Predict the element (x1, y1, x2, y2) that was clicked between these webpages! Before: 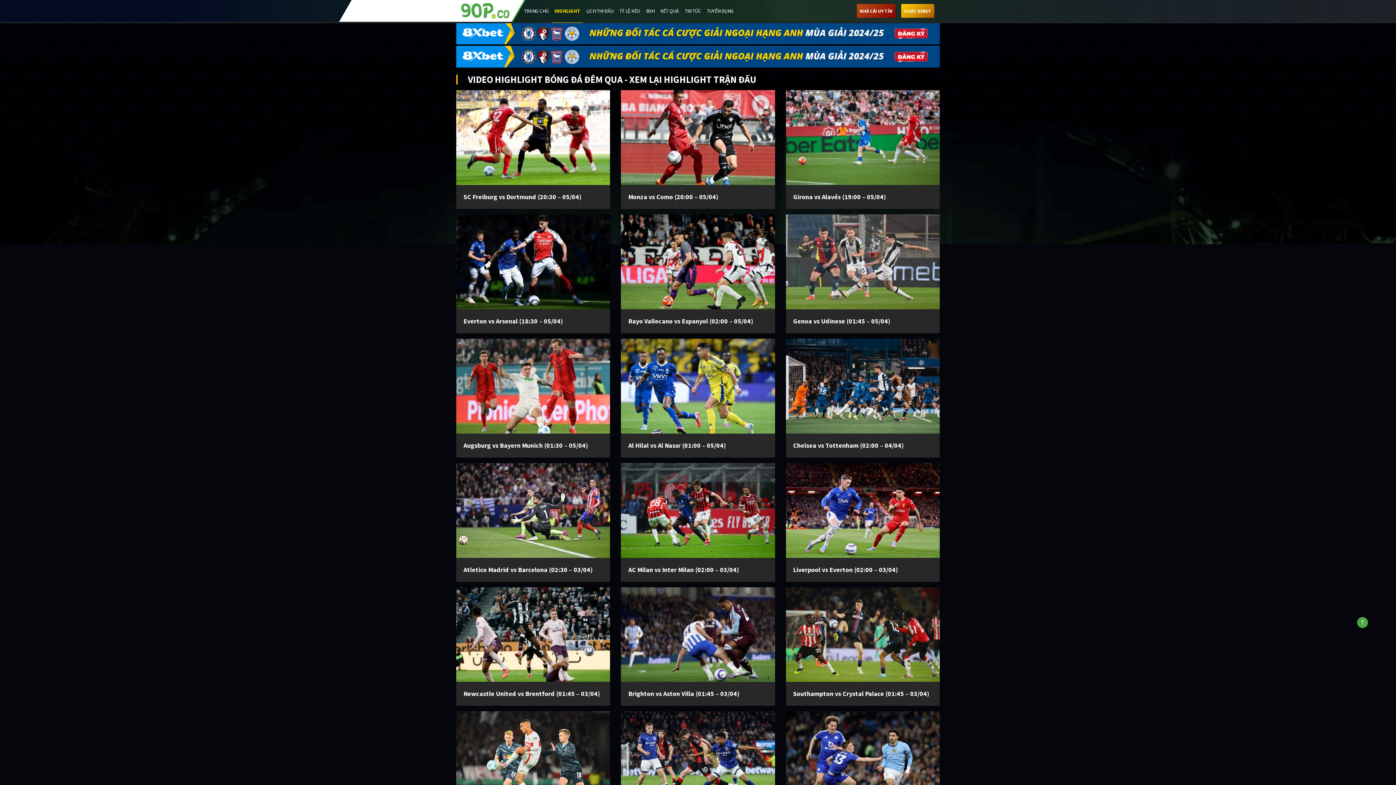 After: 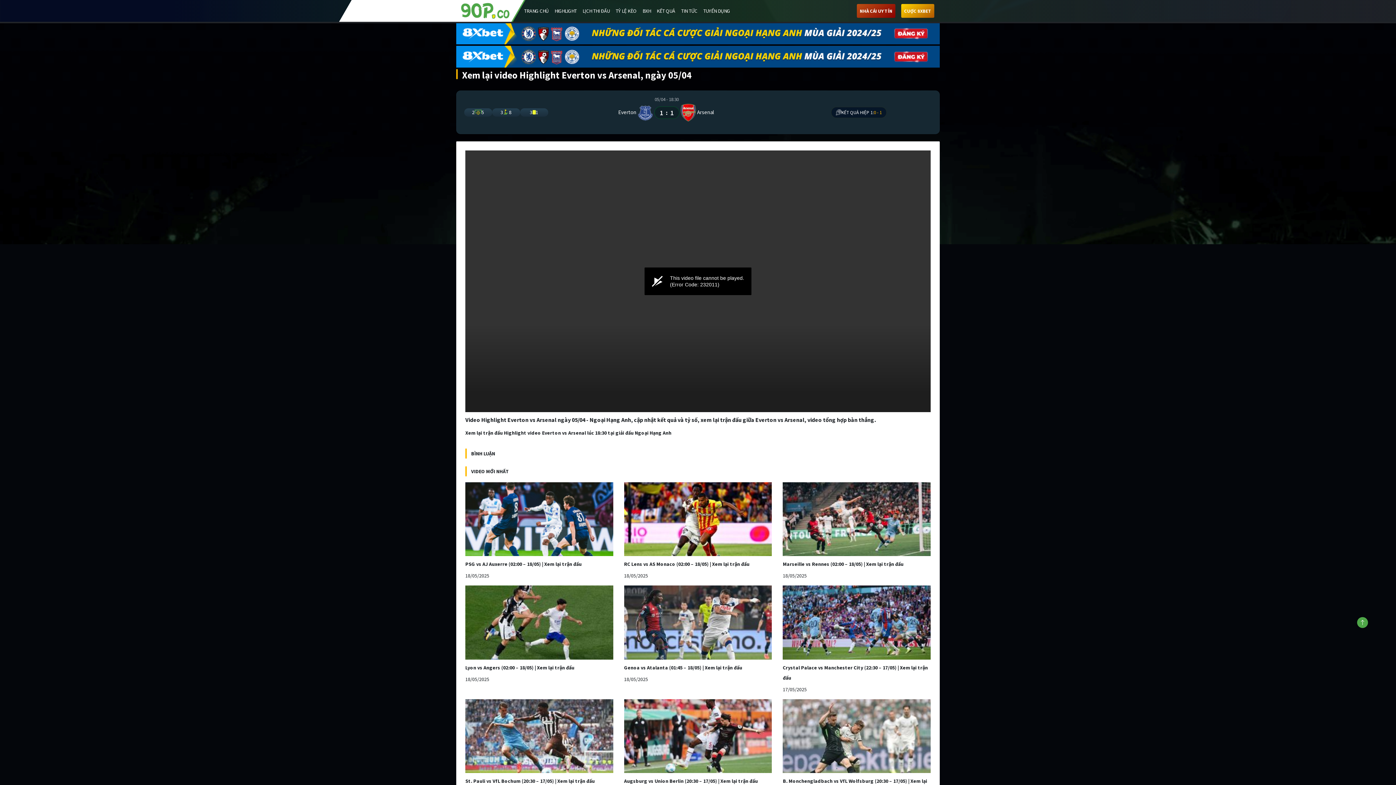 Action: label: Everton vs Arsenal (18:30 – 05/04) bbox: (456, 214, 610, 333)